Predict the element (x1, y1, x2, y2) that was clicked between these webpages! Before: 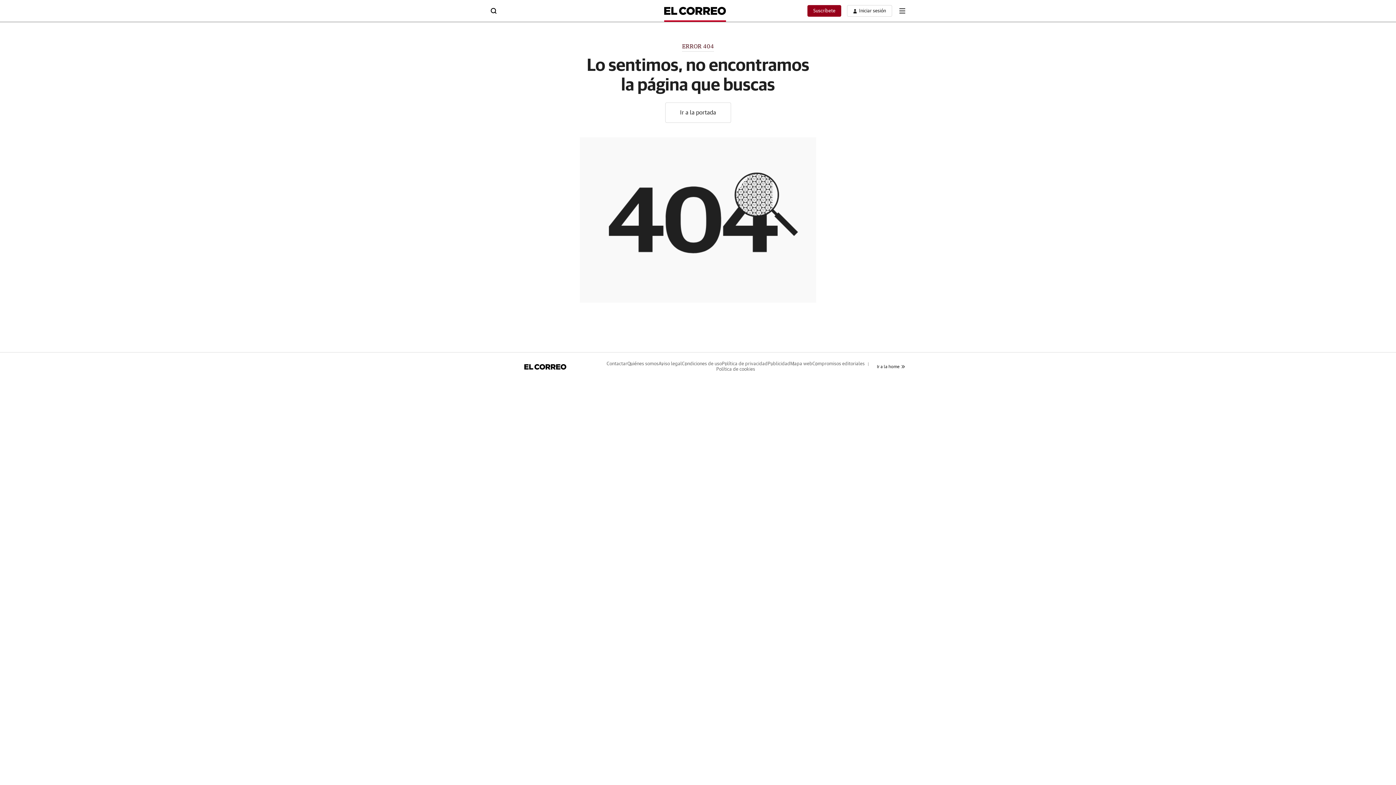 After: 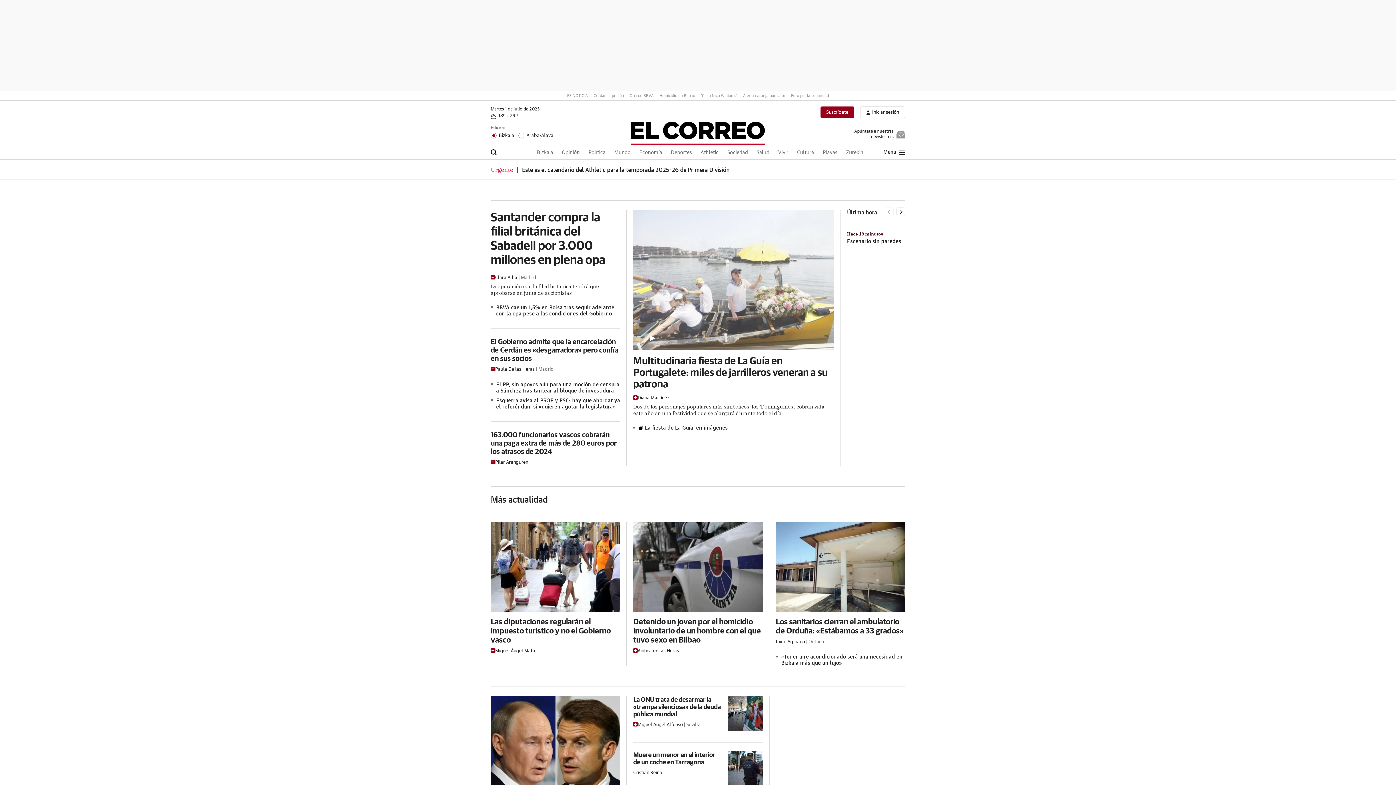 Action: label: Ir a la home bbox: (877, 364, 905, 369)